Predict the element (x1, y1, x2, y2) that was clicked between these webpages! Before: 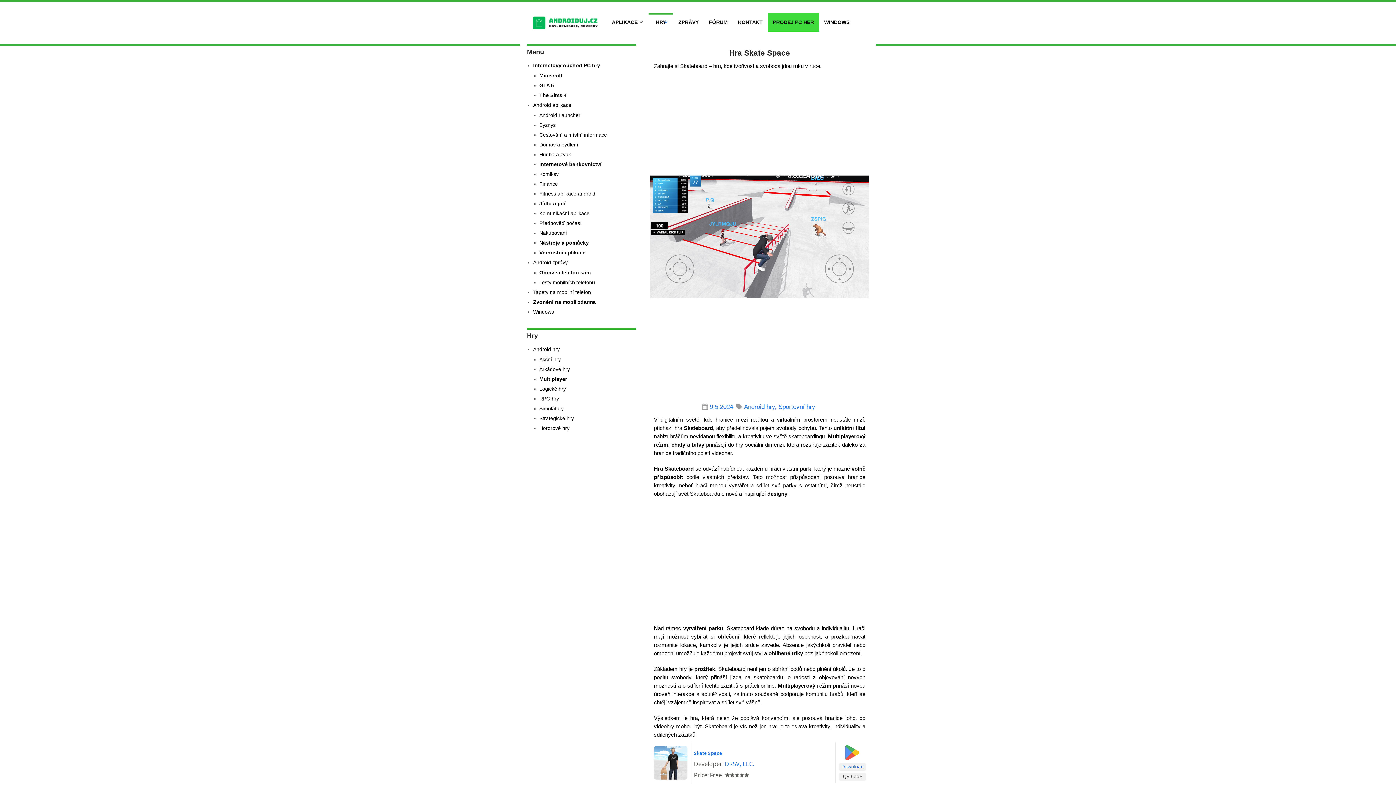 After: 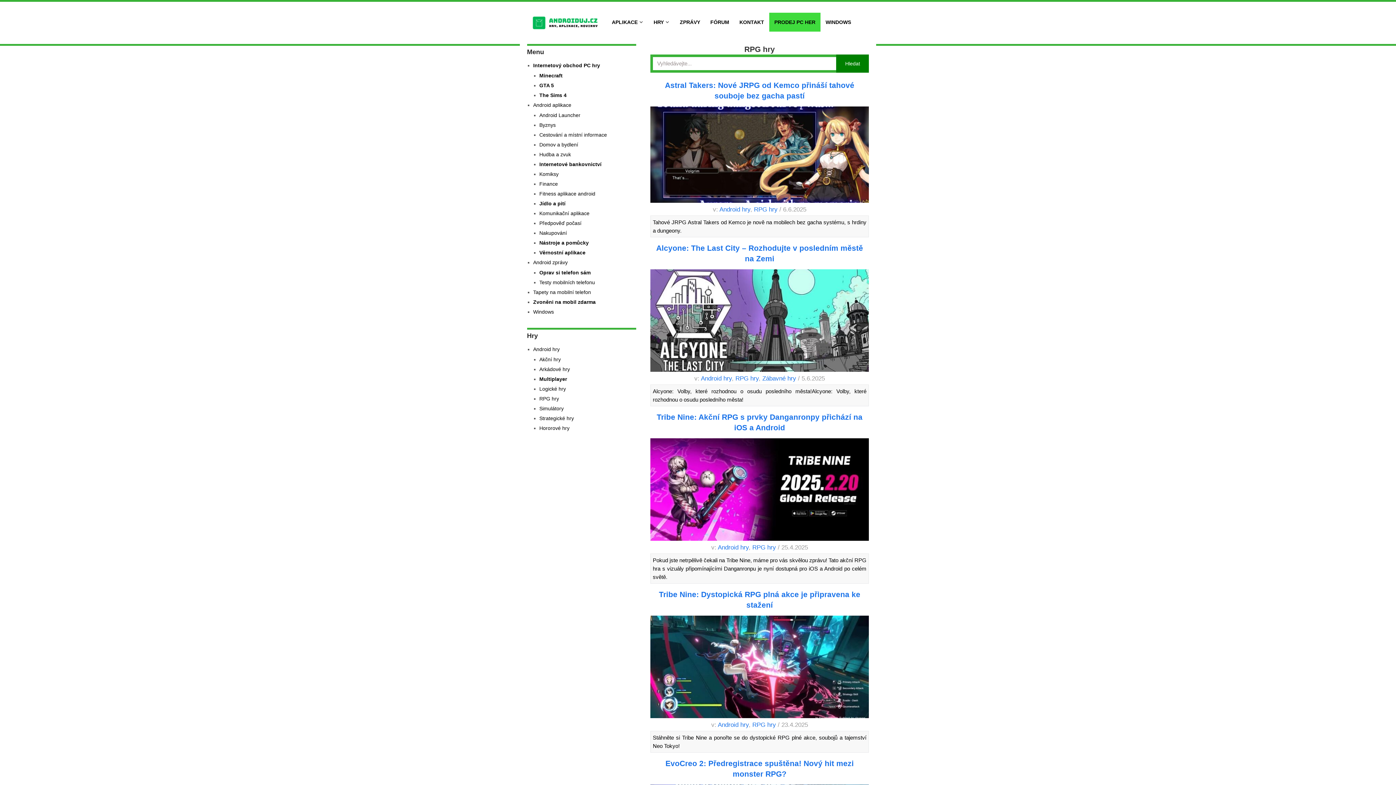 Action: label: RPG hry bbox: (539, 395, 559, 401)